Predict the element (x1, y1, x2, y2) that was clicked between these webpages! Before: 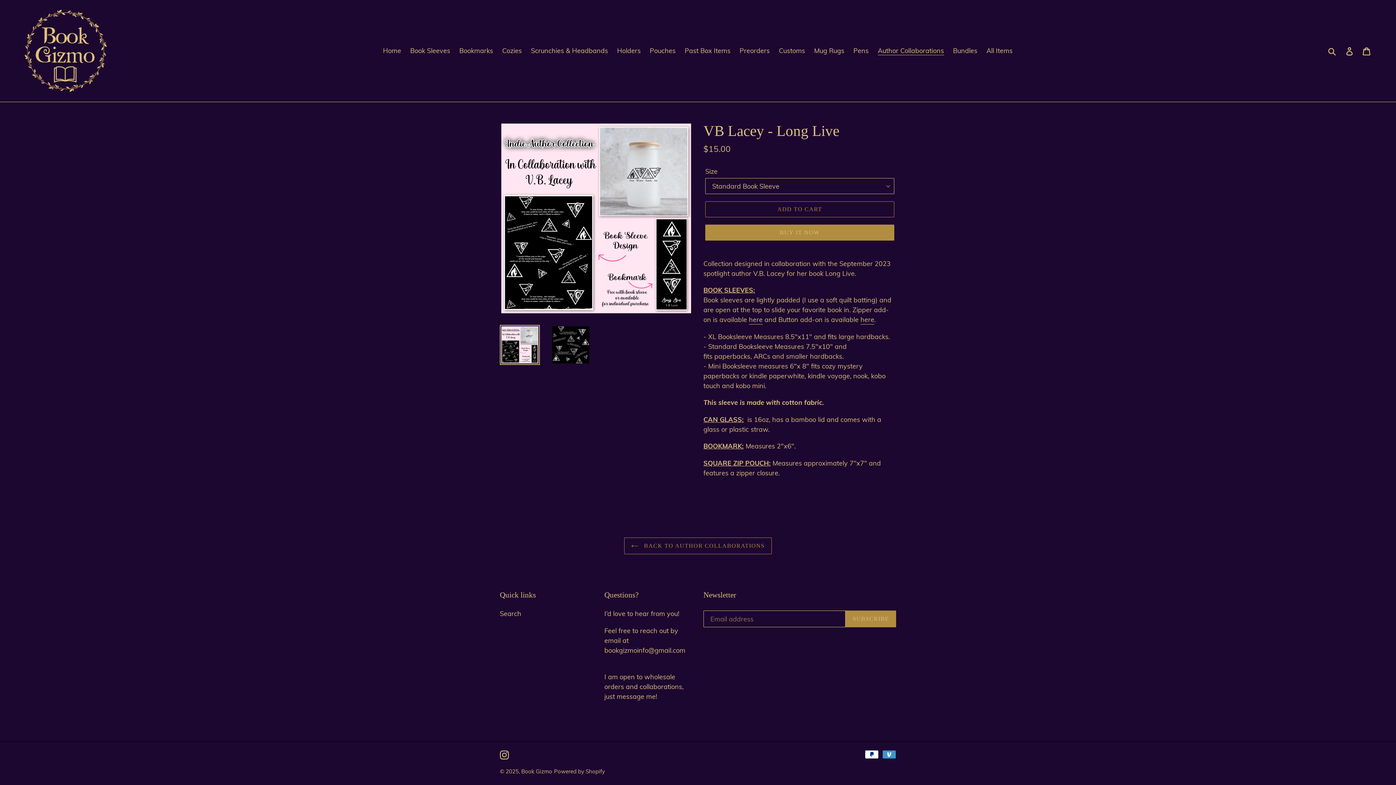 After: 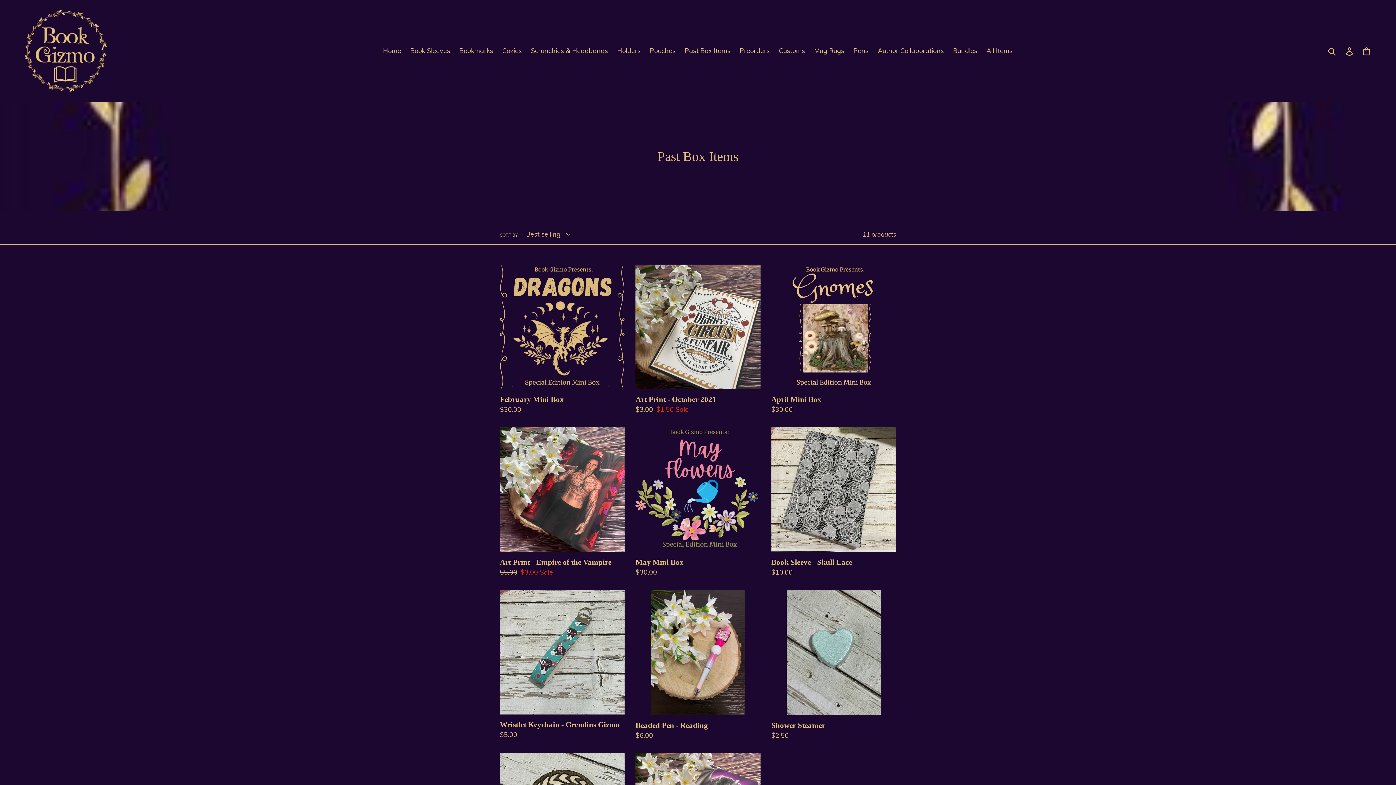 Action: bbox: (681, 44, 734, 56) label: Past Box Items